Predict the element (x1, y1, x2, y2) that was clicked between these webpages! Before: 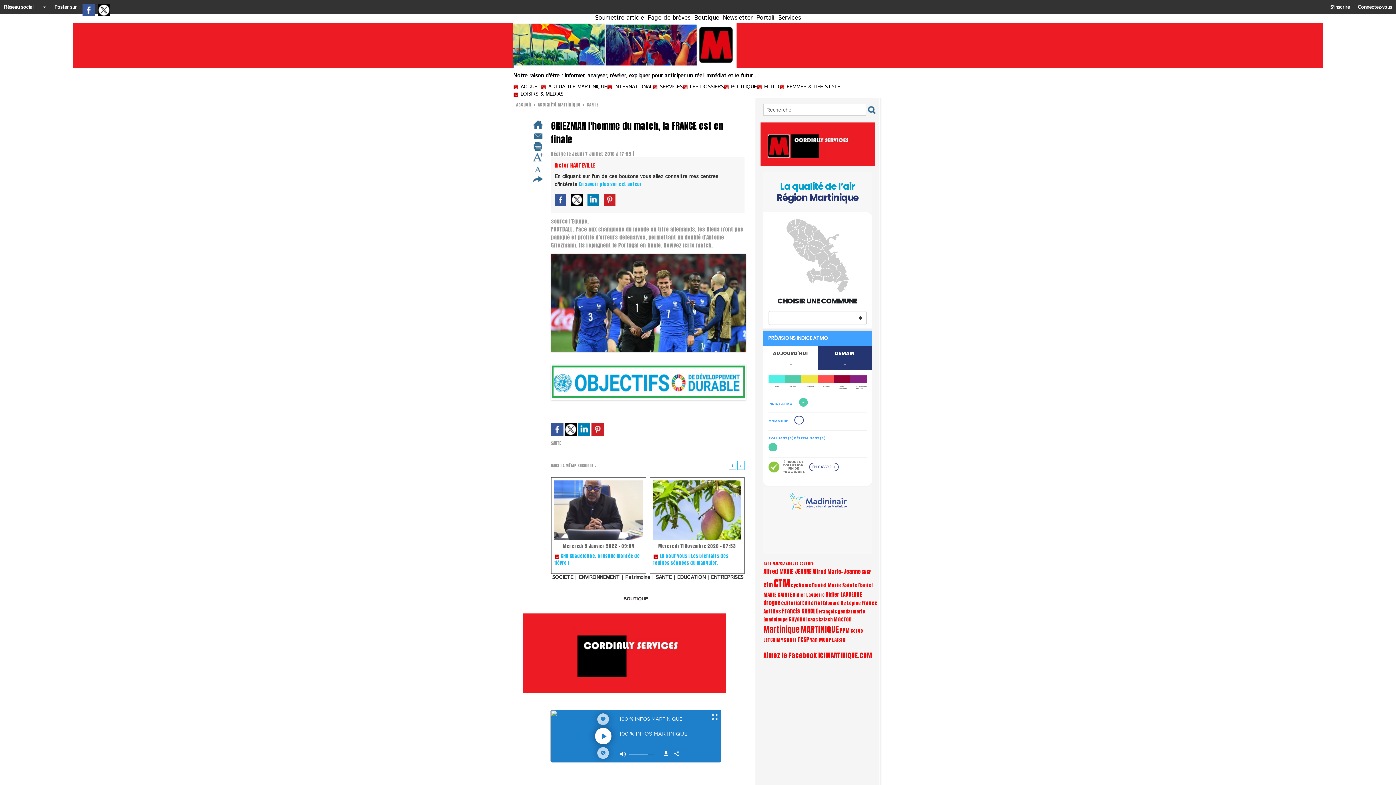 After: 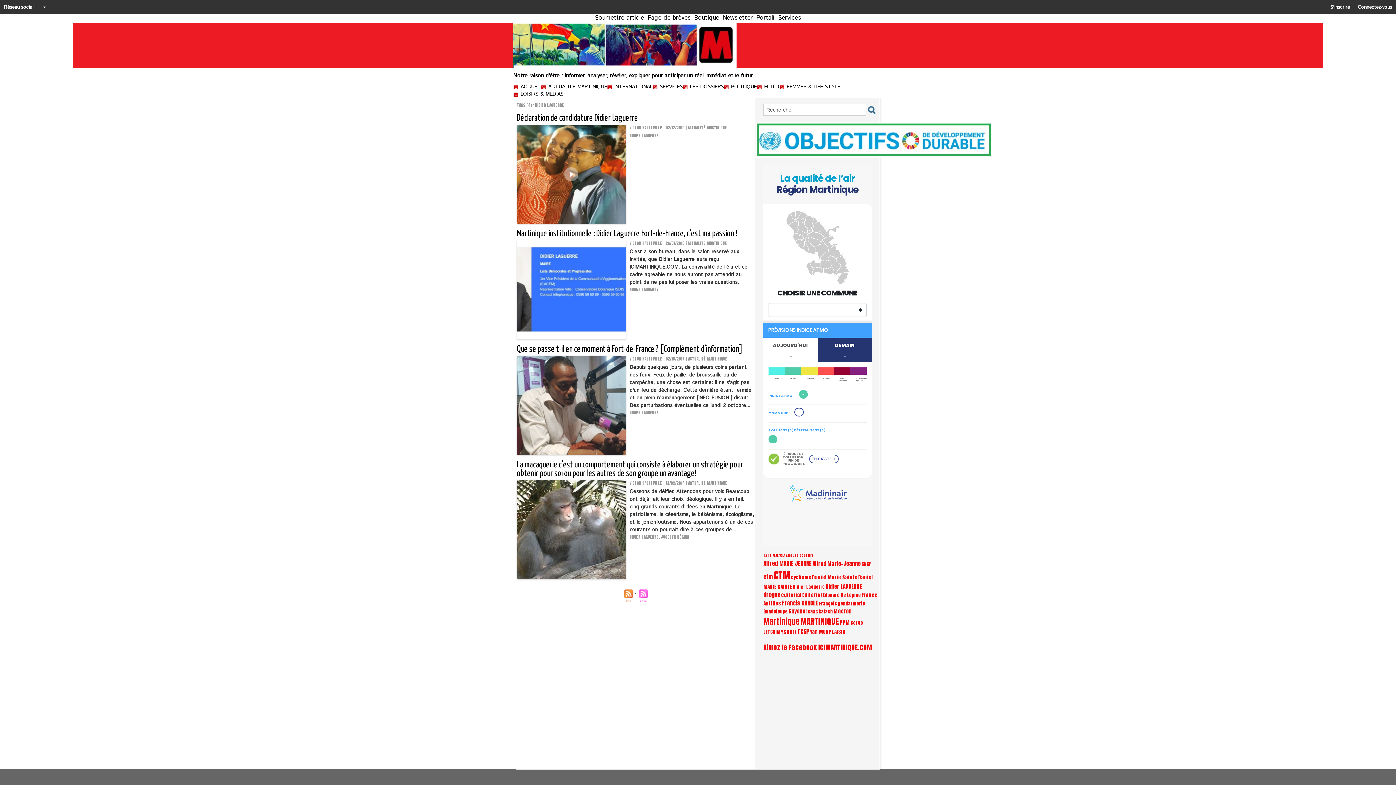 Action: label: Didier Laguerre bbox: (793, 592, 825, 598)